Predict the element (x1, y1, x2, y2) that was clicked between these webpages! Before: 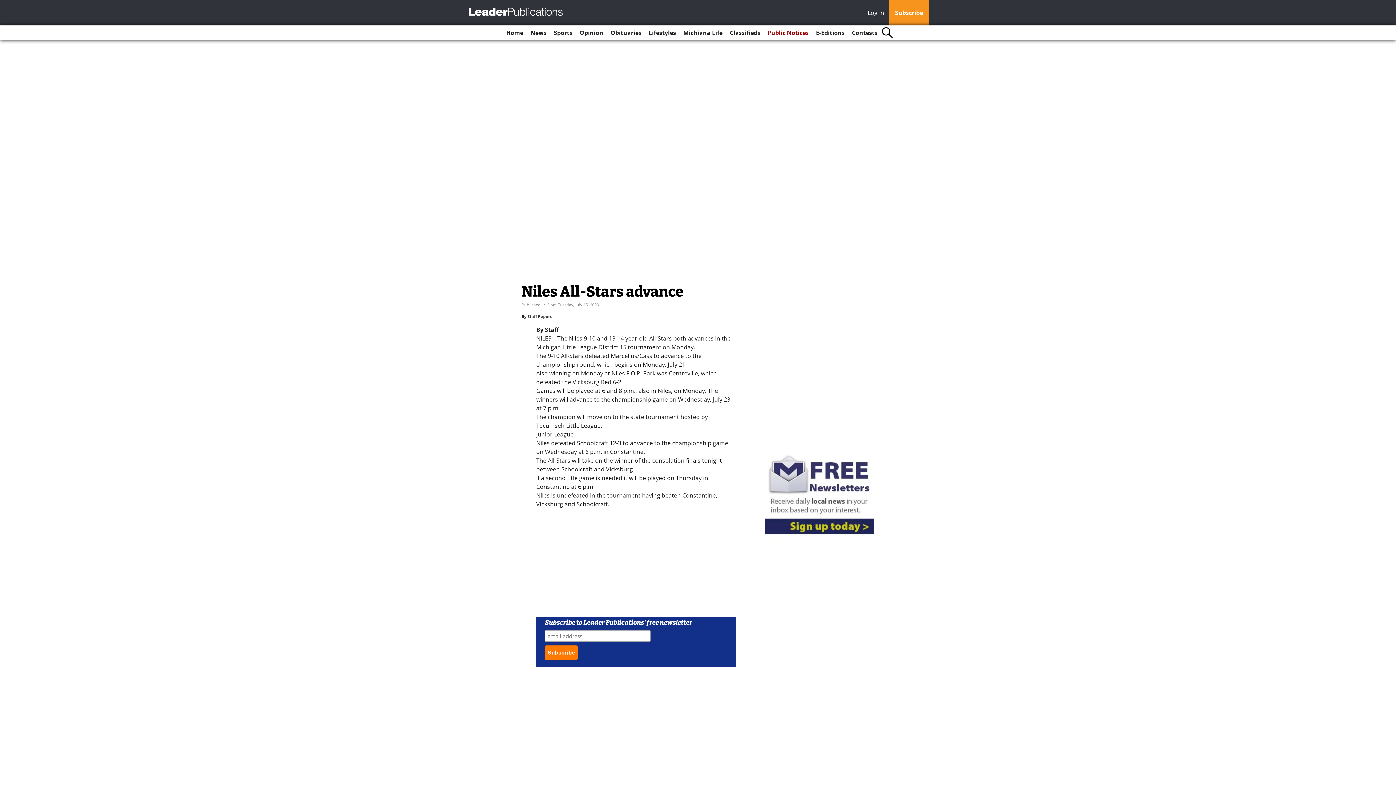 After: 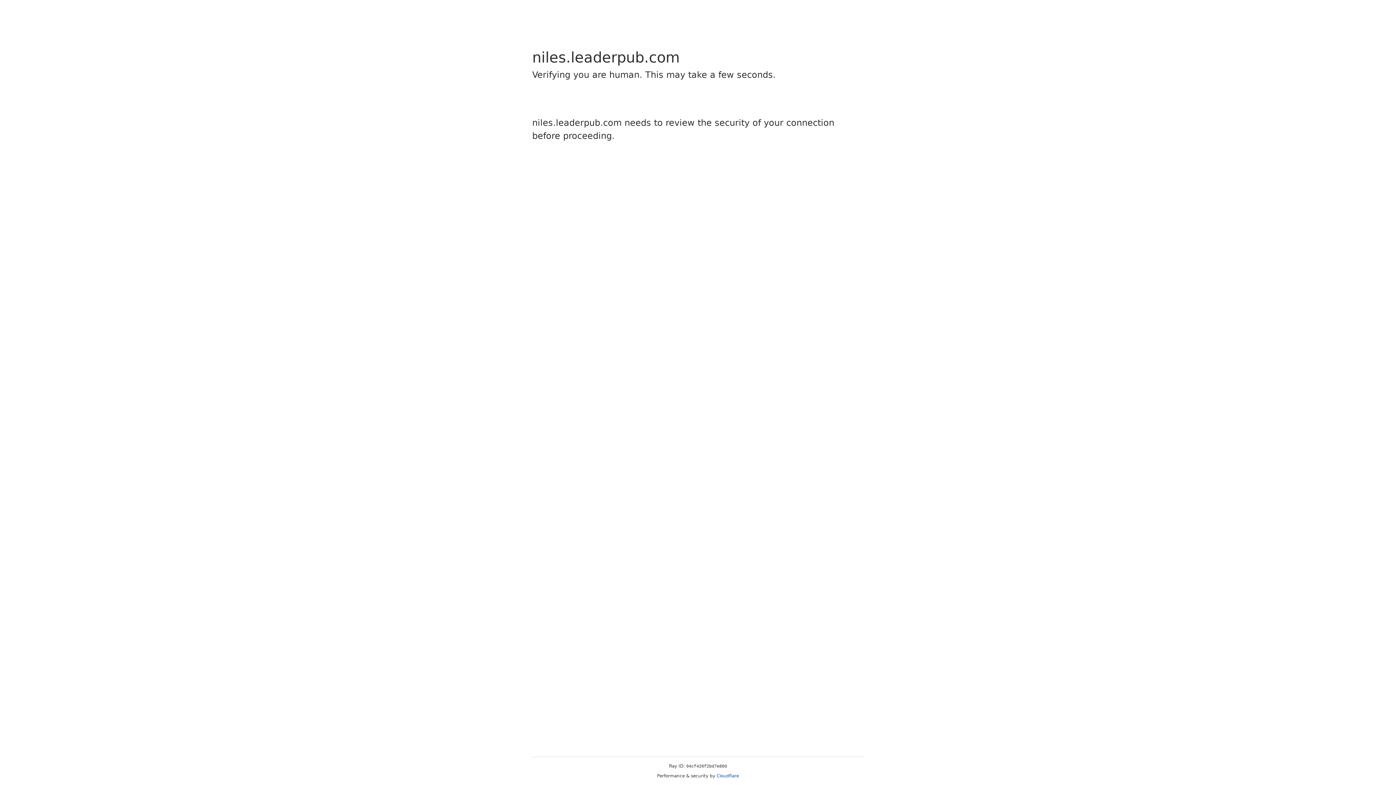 Action: label: E-Editions bbox: (813, 25, 847, 40)